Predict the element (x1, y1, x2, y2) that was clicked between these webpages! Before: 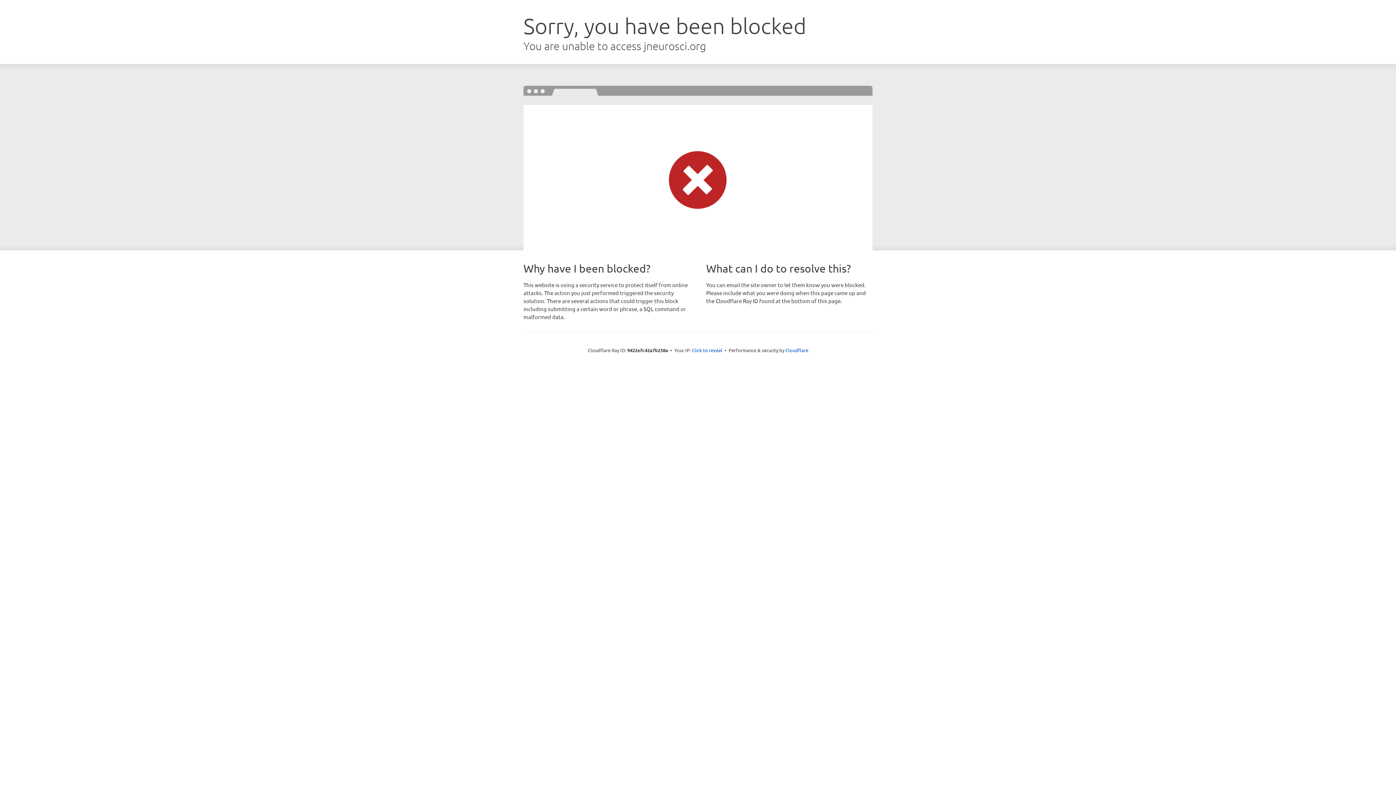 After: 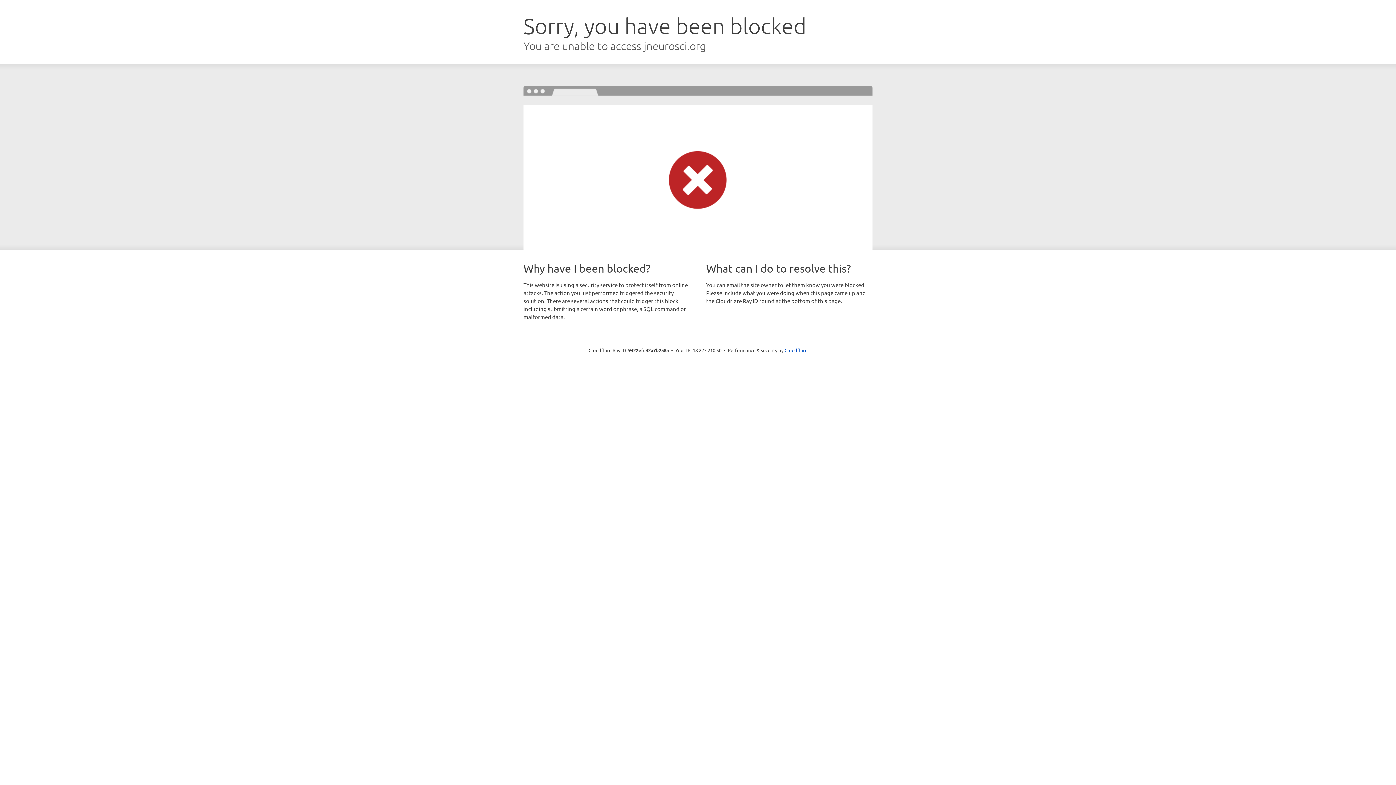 Action: label: Click to reveal bbox: (692, 346, 722, 353)